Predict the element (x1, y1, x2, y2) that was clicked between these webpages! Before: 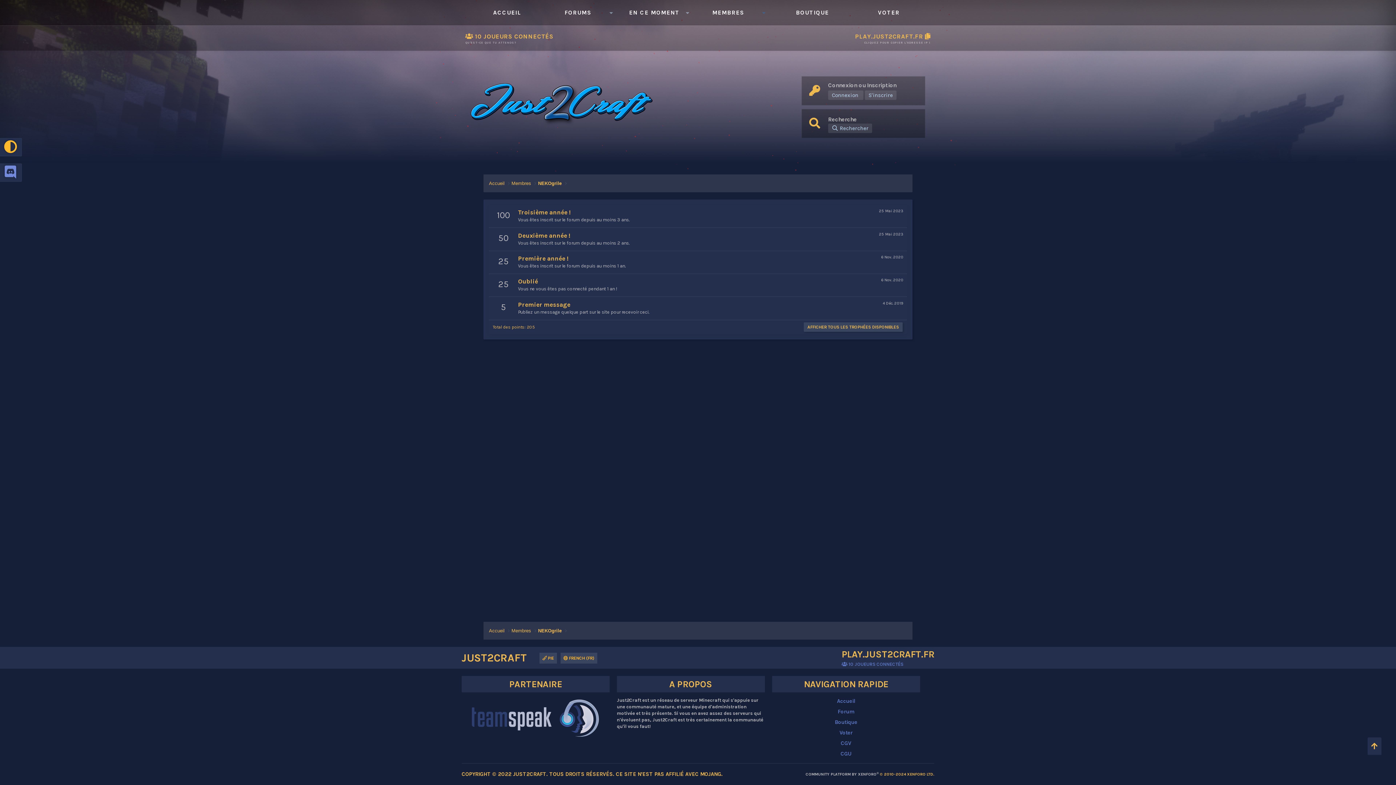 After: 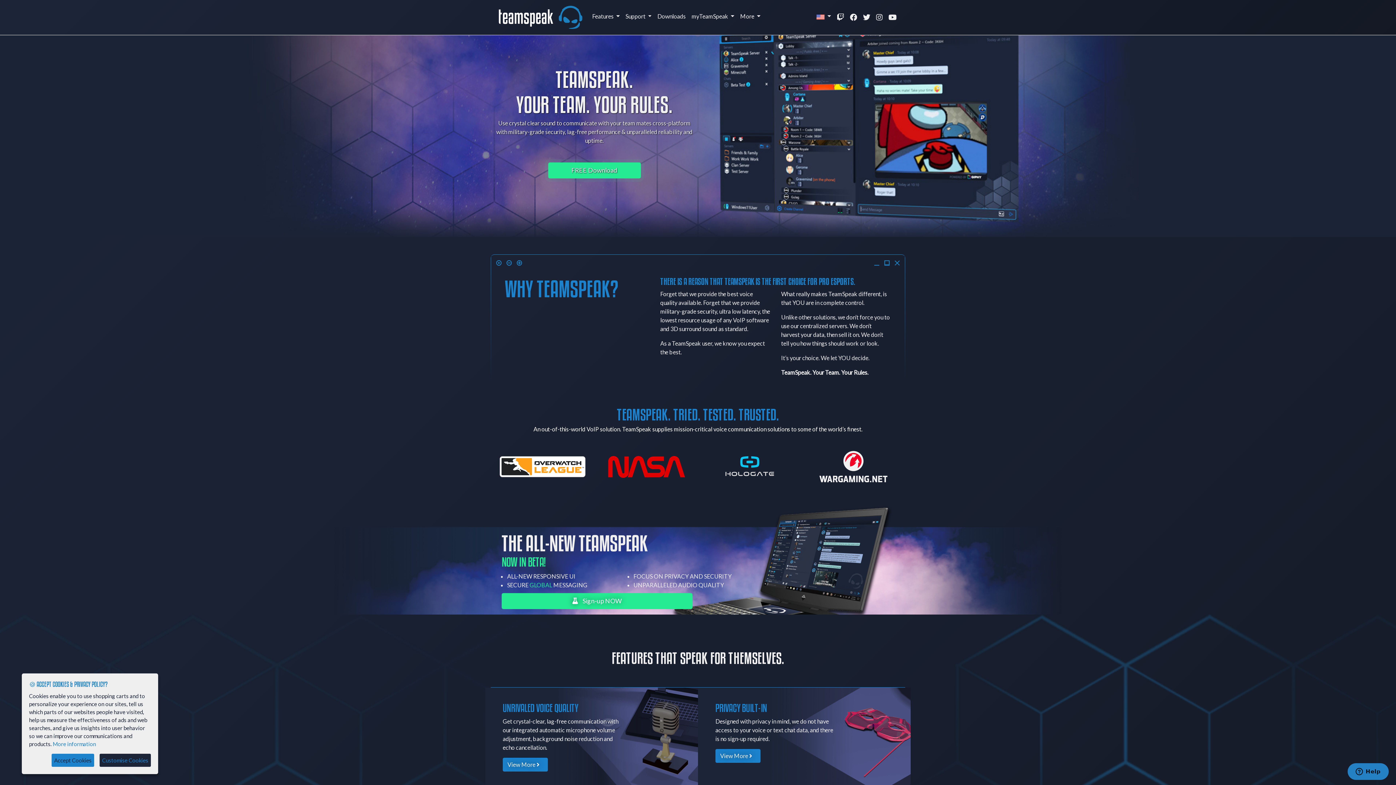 Action: bbox: (472, 732, 599, 738)